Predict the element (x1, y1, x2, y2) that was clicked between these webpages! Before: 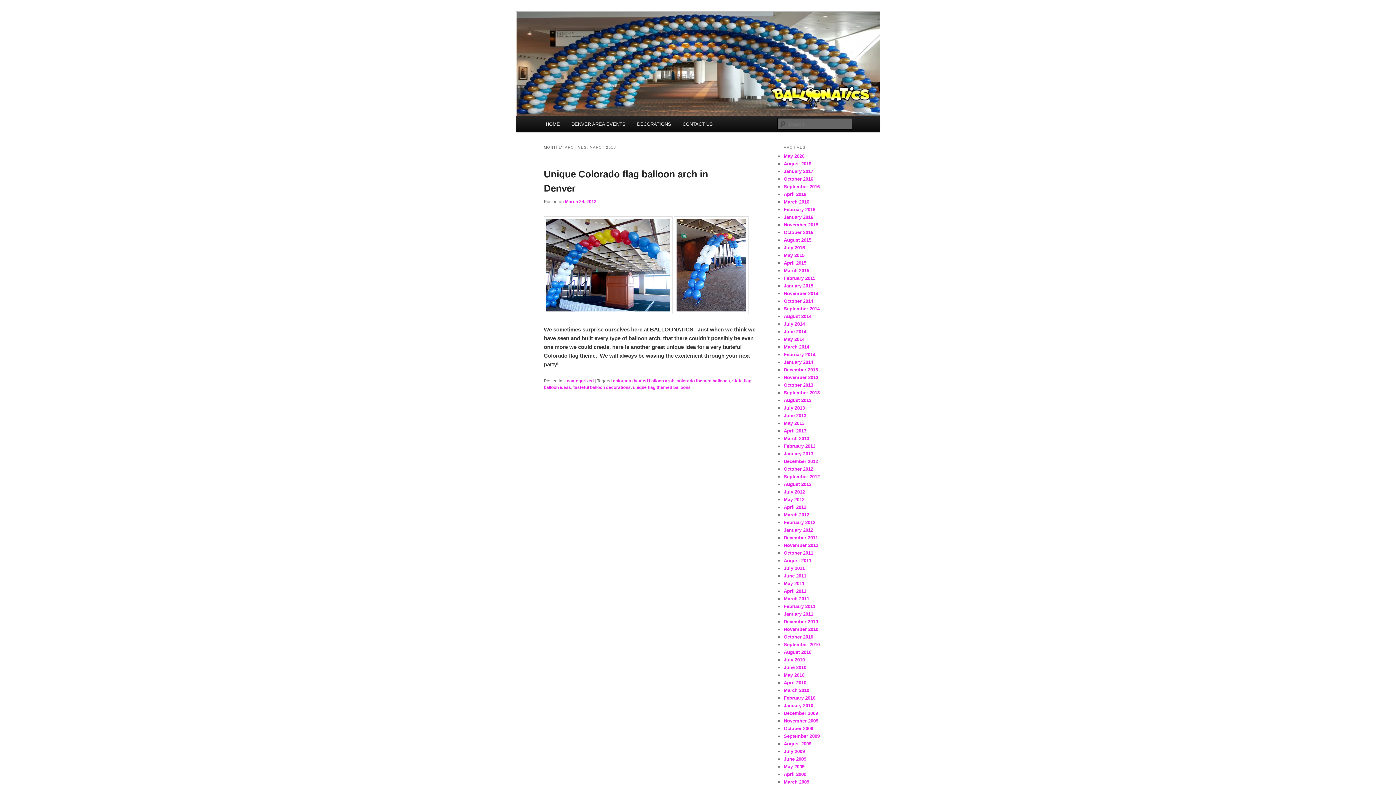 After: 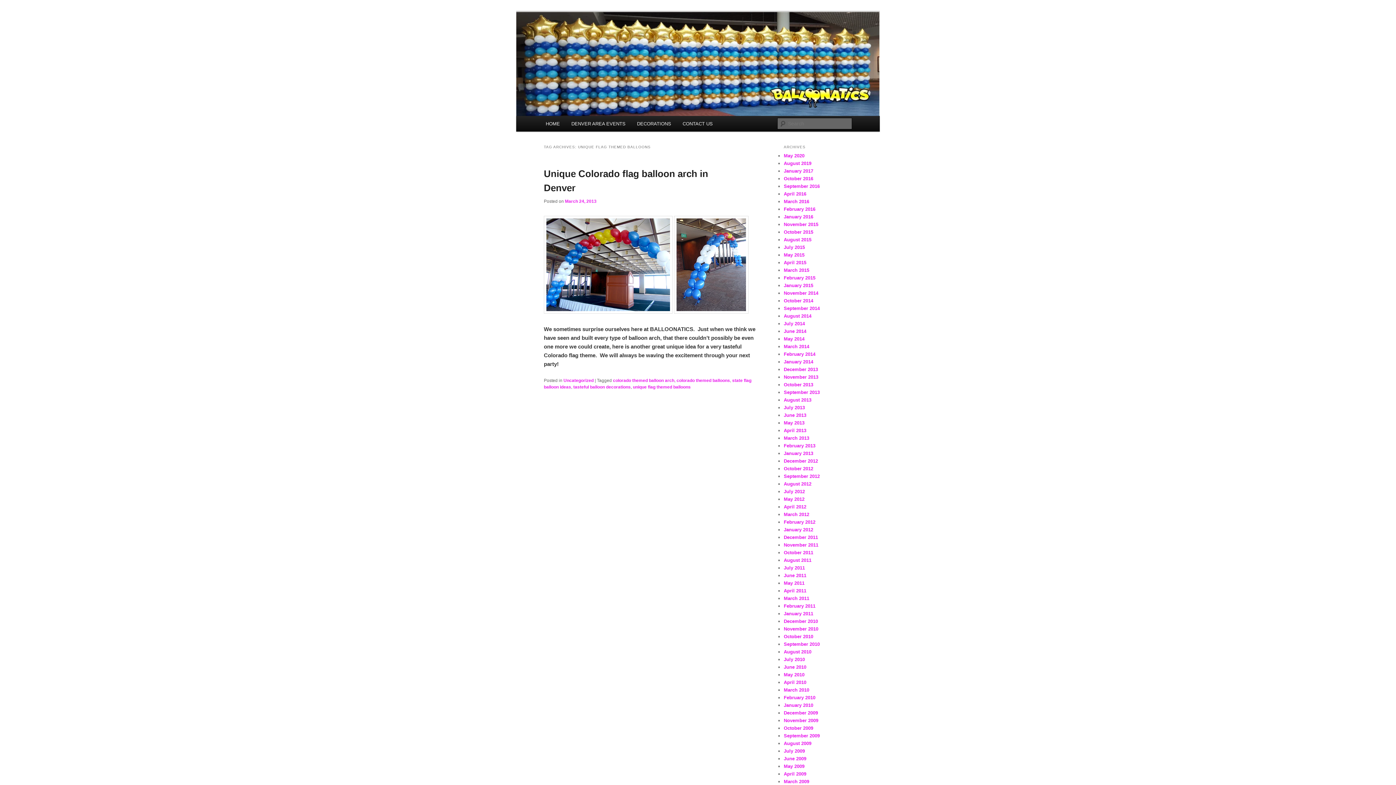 Action: label: unique flag themed balloons bbox: (633, 385, 690, 390)